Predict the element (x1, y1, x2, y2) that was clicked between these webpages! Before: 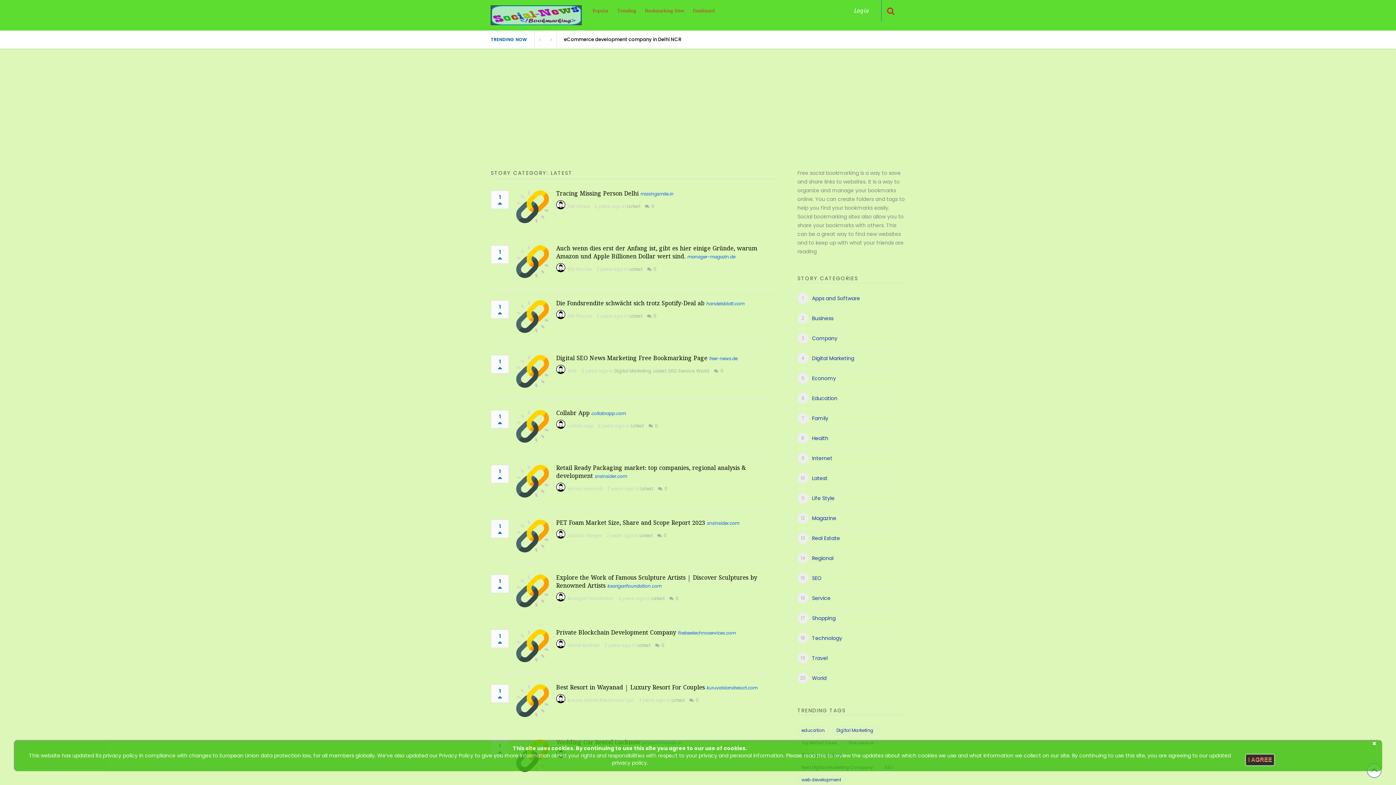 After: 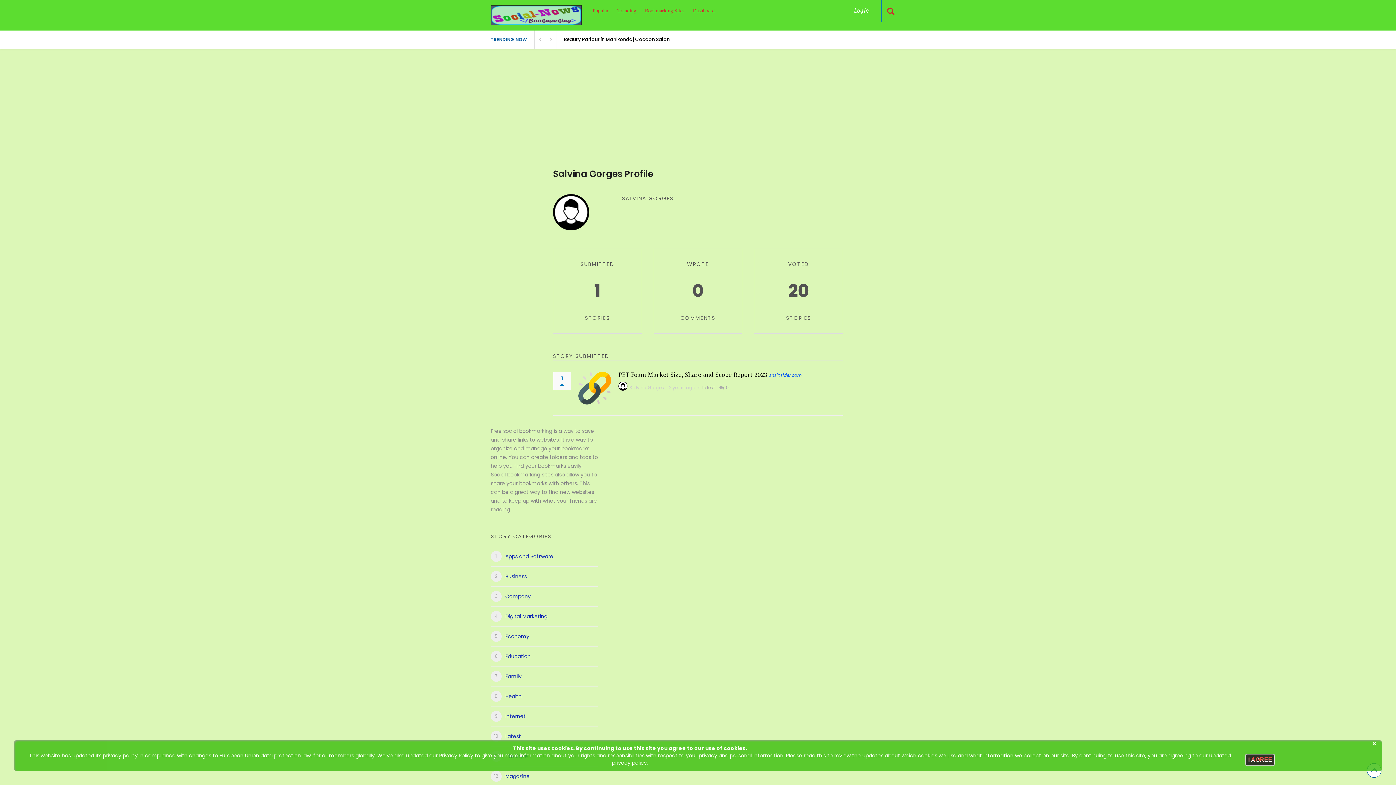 Action: label: Salvina Gorges bbox: (567, 532, 602, 538)